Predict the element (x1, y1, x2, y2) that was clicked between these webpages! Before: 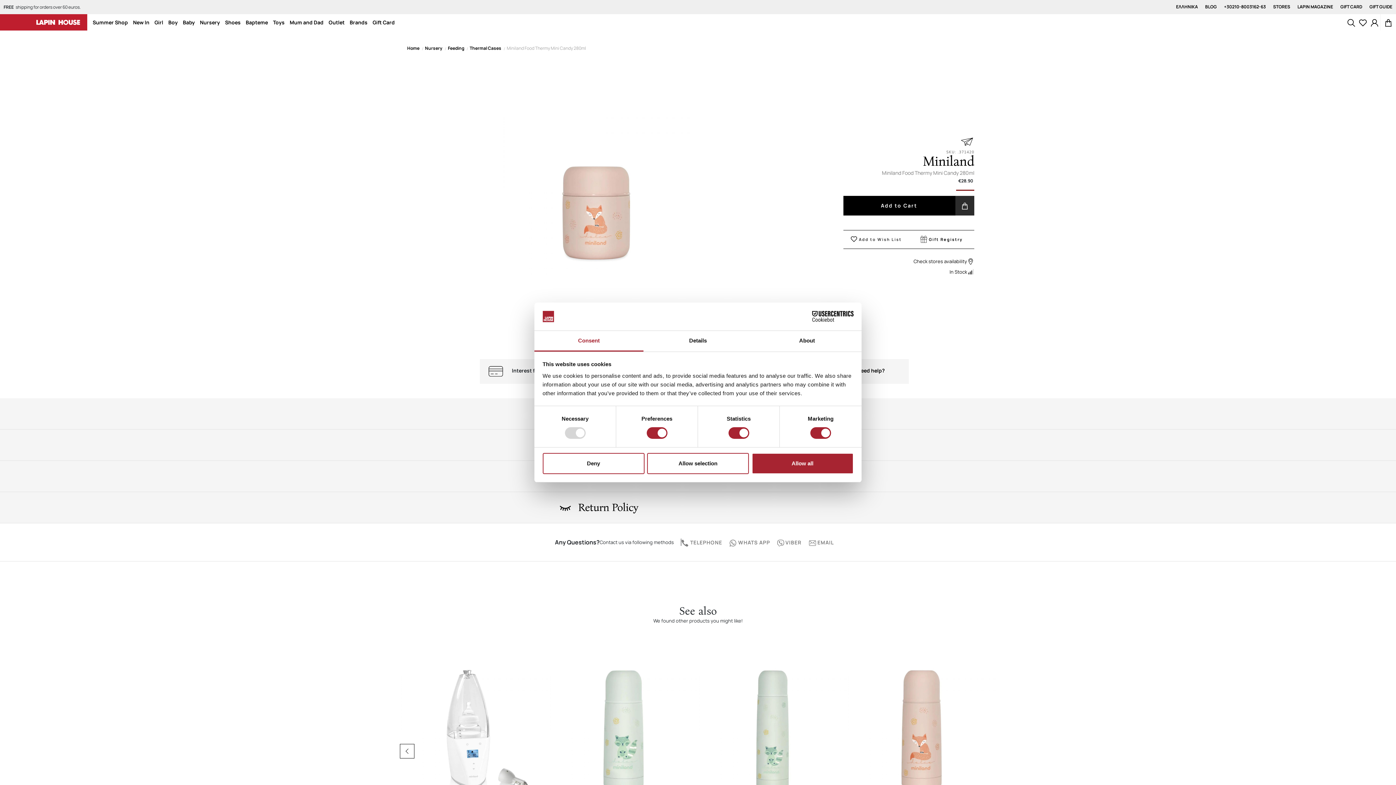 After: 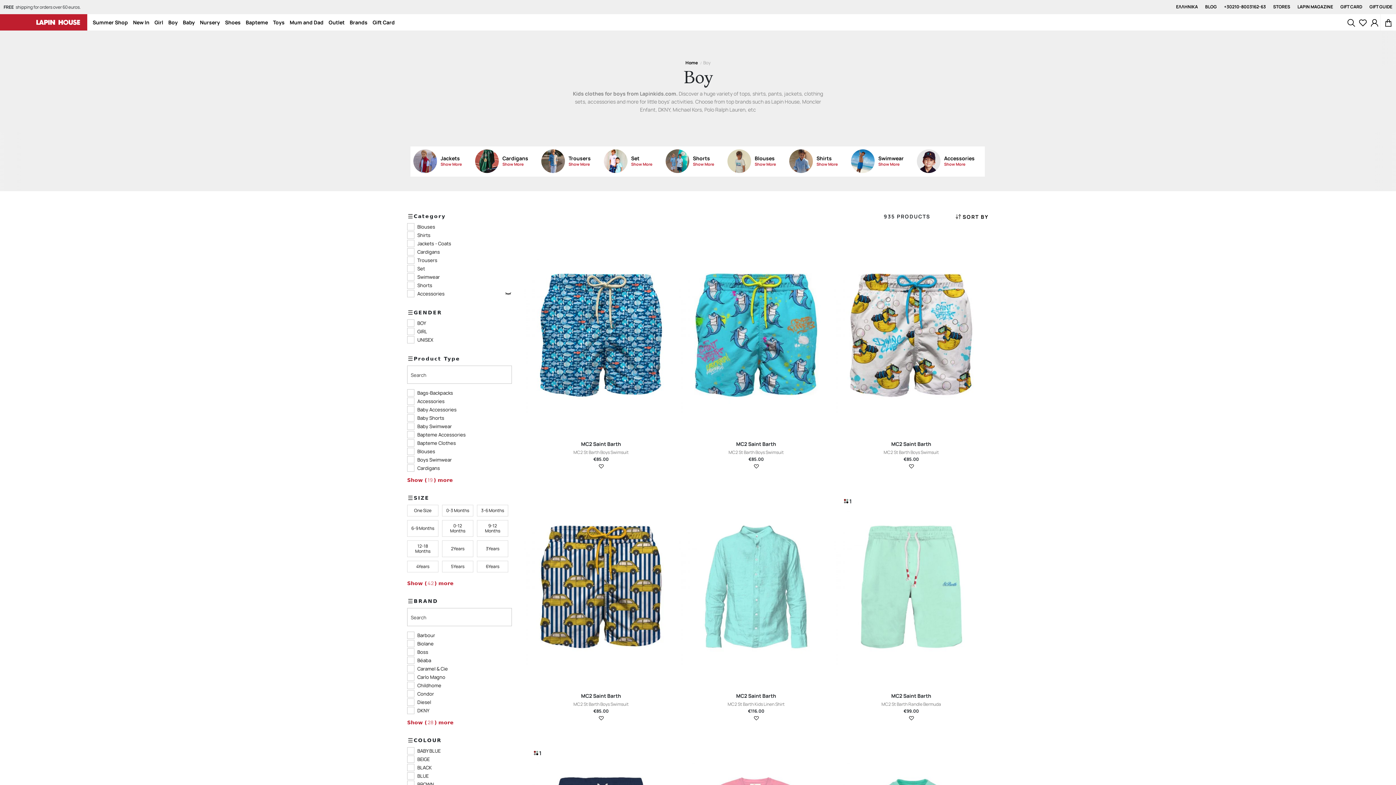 Action: bbox: (165, 16, 180, 28) label: Boy